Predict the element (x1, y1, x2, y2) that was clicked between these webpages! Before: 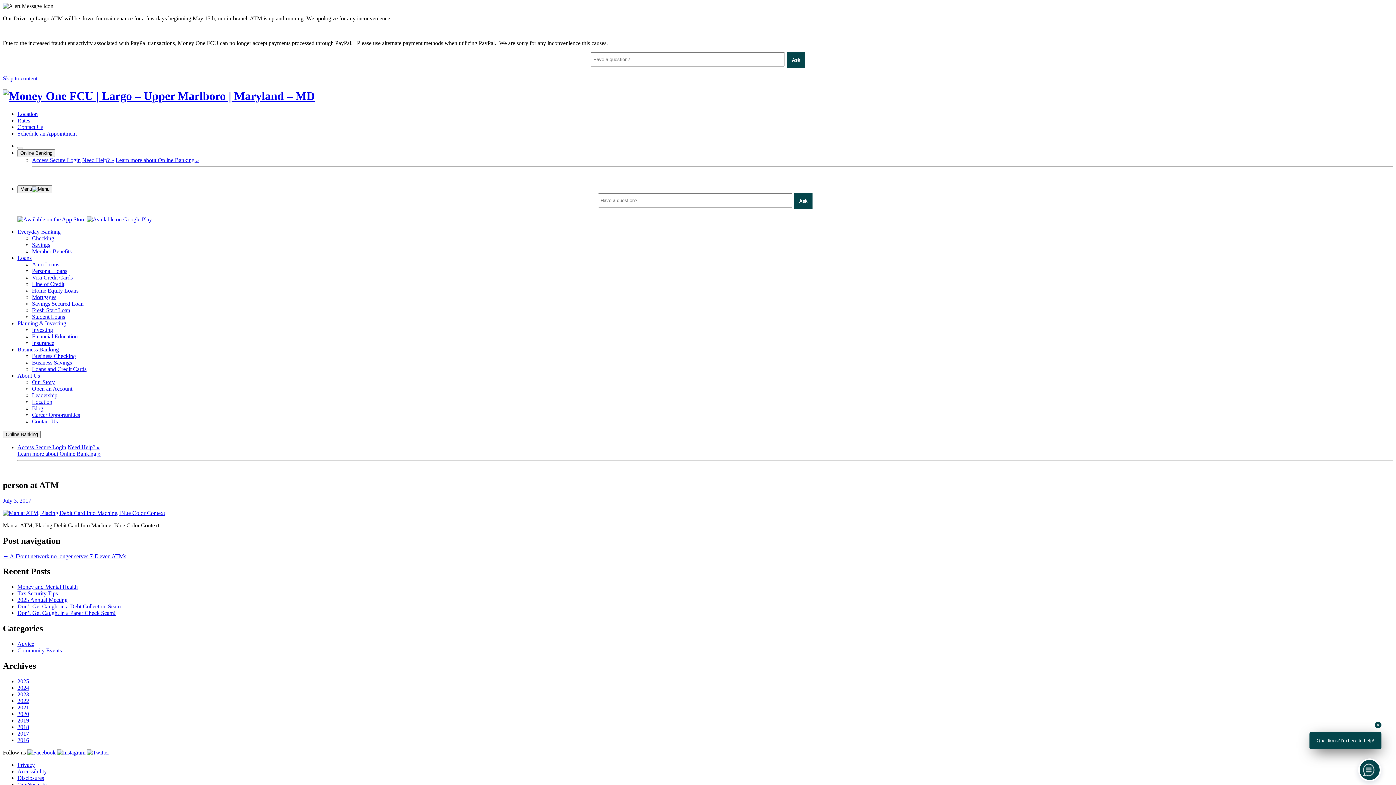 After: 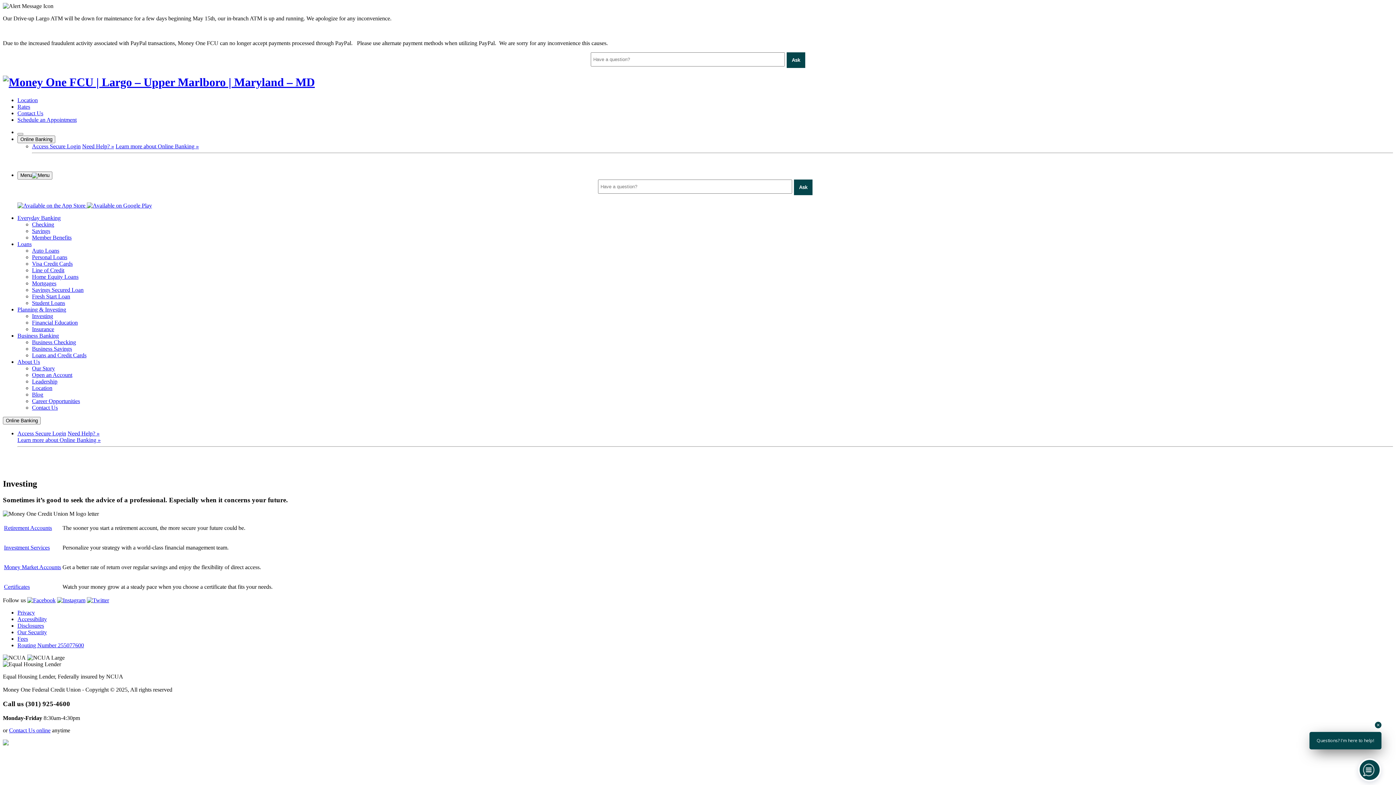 Action: label: Investing bbox: (32, 326, 53, 333)